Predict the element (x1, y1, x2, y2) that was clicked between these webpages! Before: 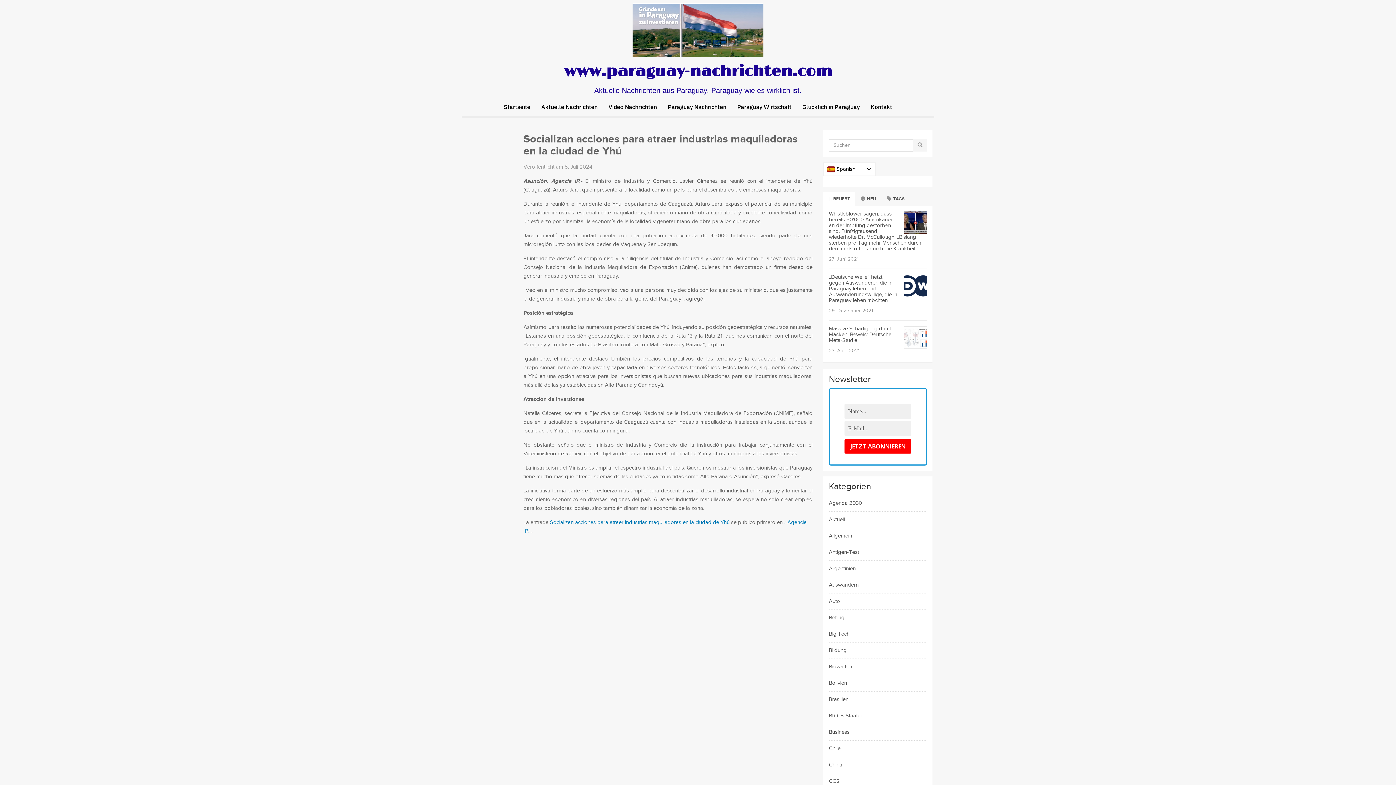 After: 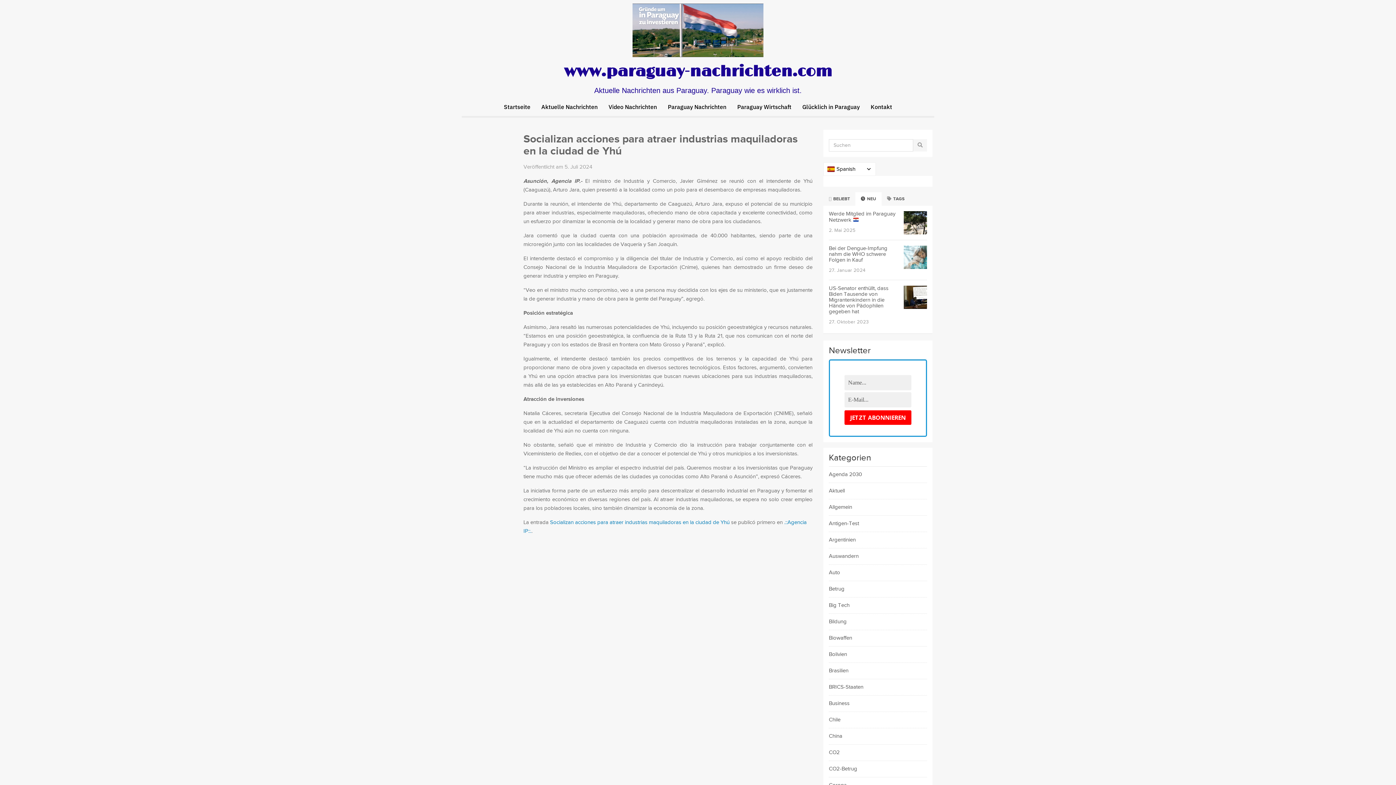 Action: label:  NEU bbox: (855, 192, 881, 206)